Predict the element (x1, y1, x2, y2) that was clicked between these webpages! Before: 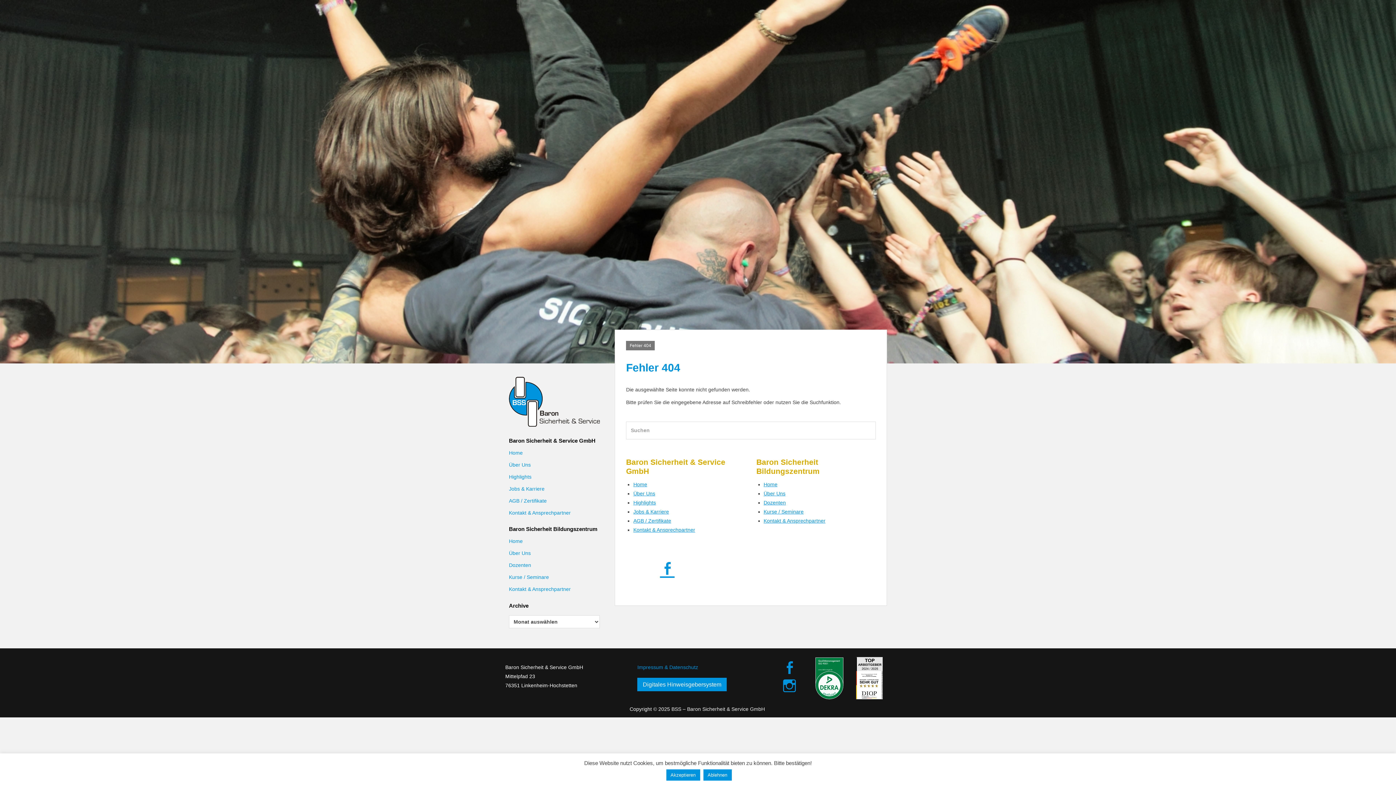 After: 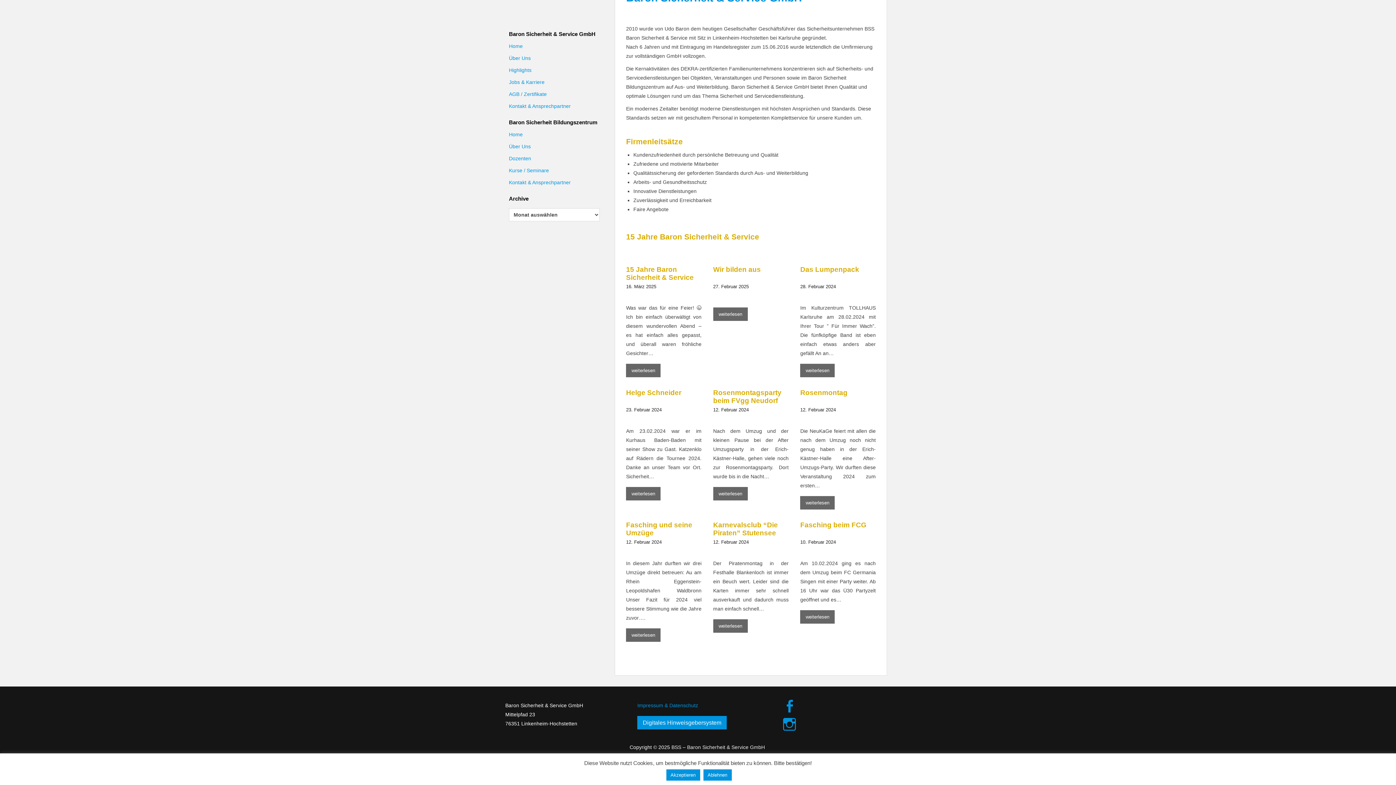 Action: bbox: (633, 481, 647, 487) label: Home